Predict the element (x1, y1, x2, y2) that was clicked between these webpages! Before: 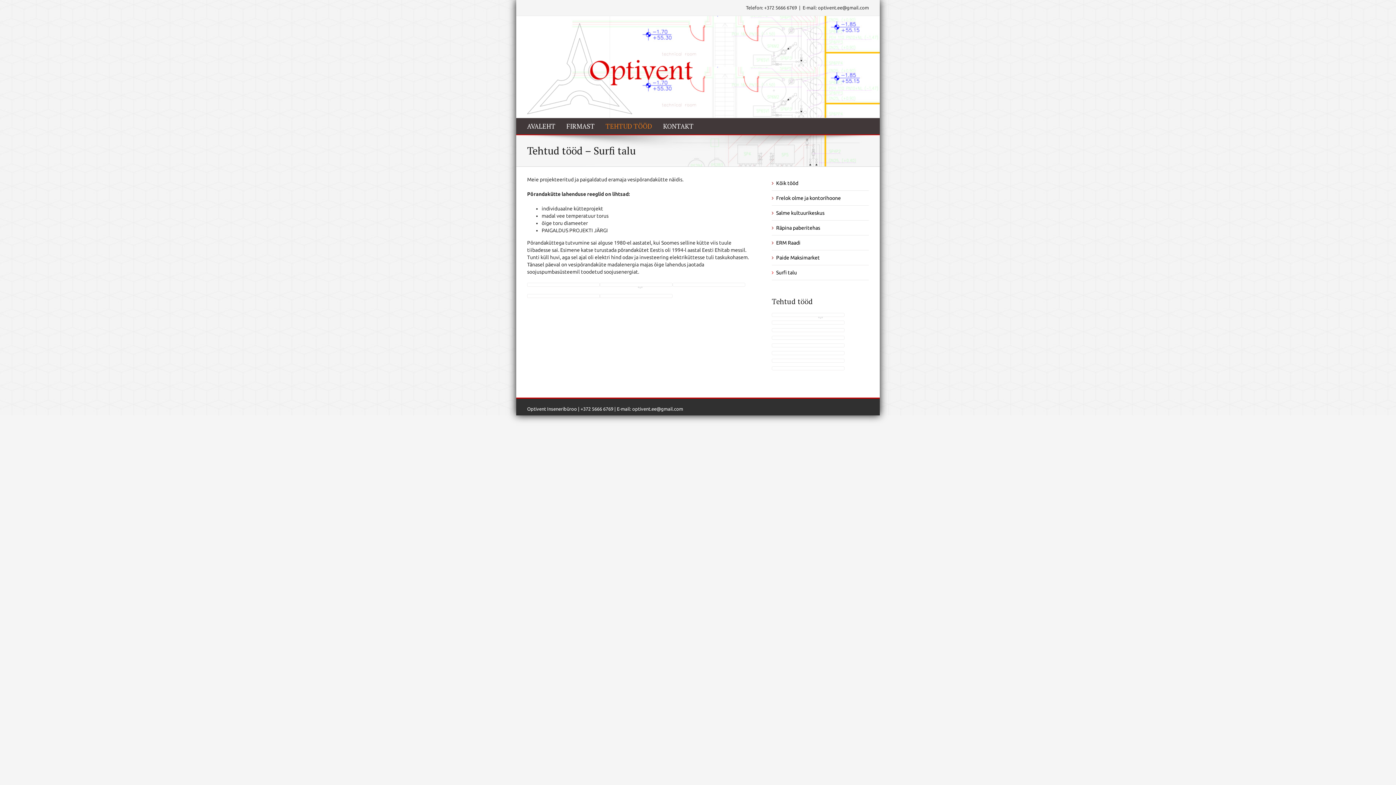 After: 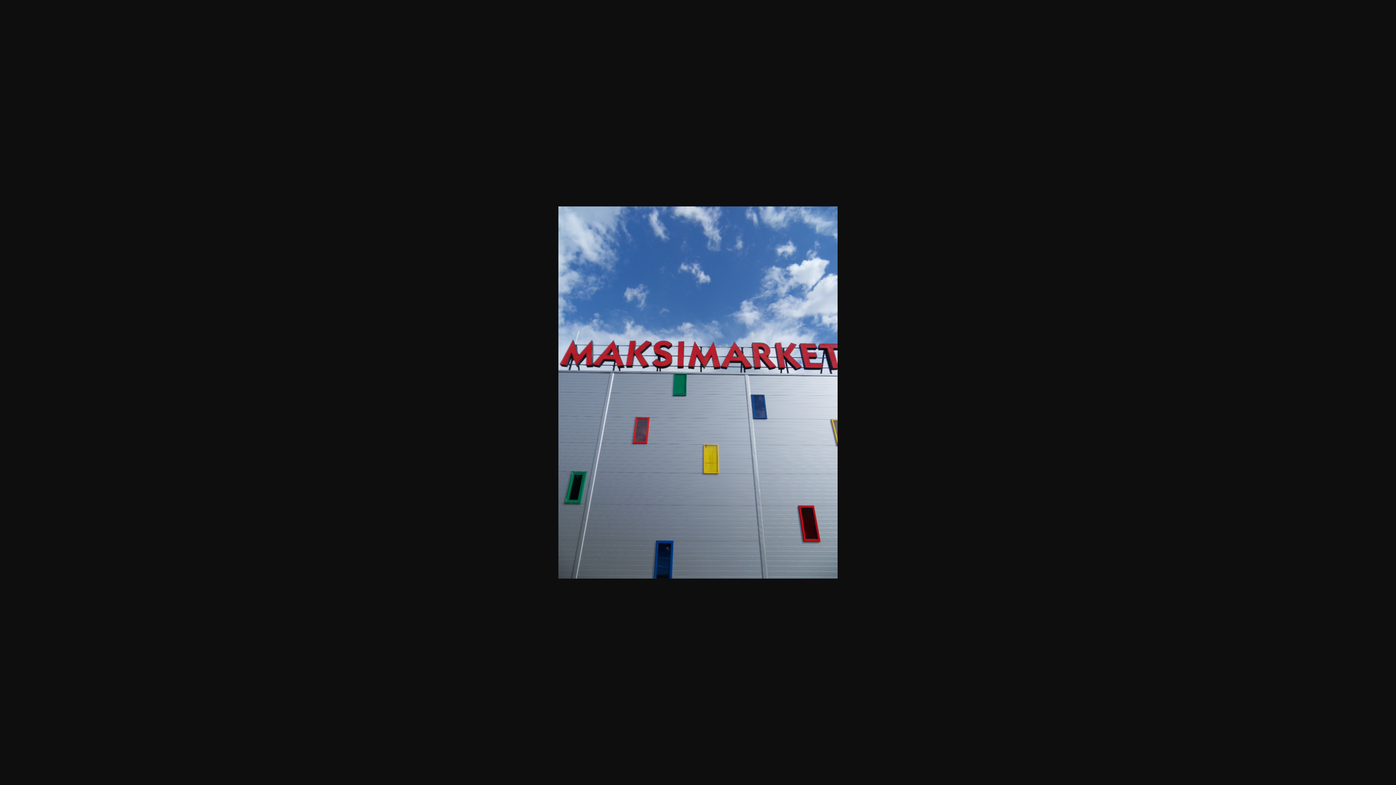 Action: bbox: (773, 345, 842, 345)